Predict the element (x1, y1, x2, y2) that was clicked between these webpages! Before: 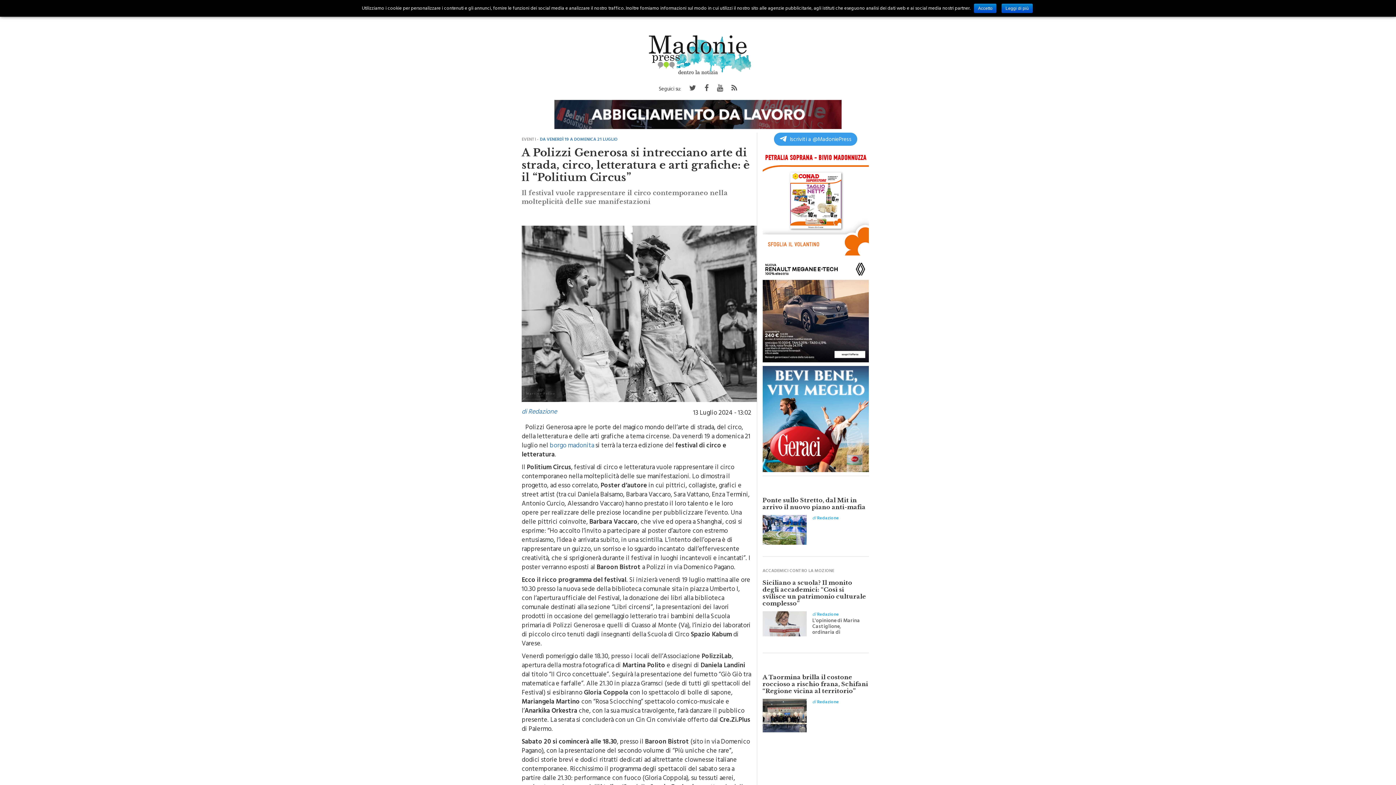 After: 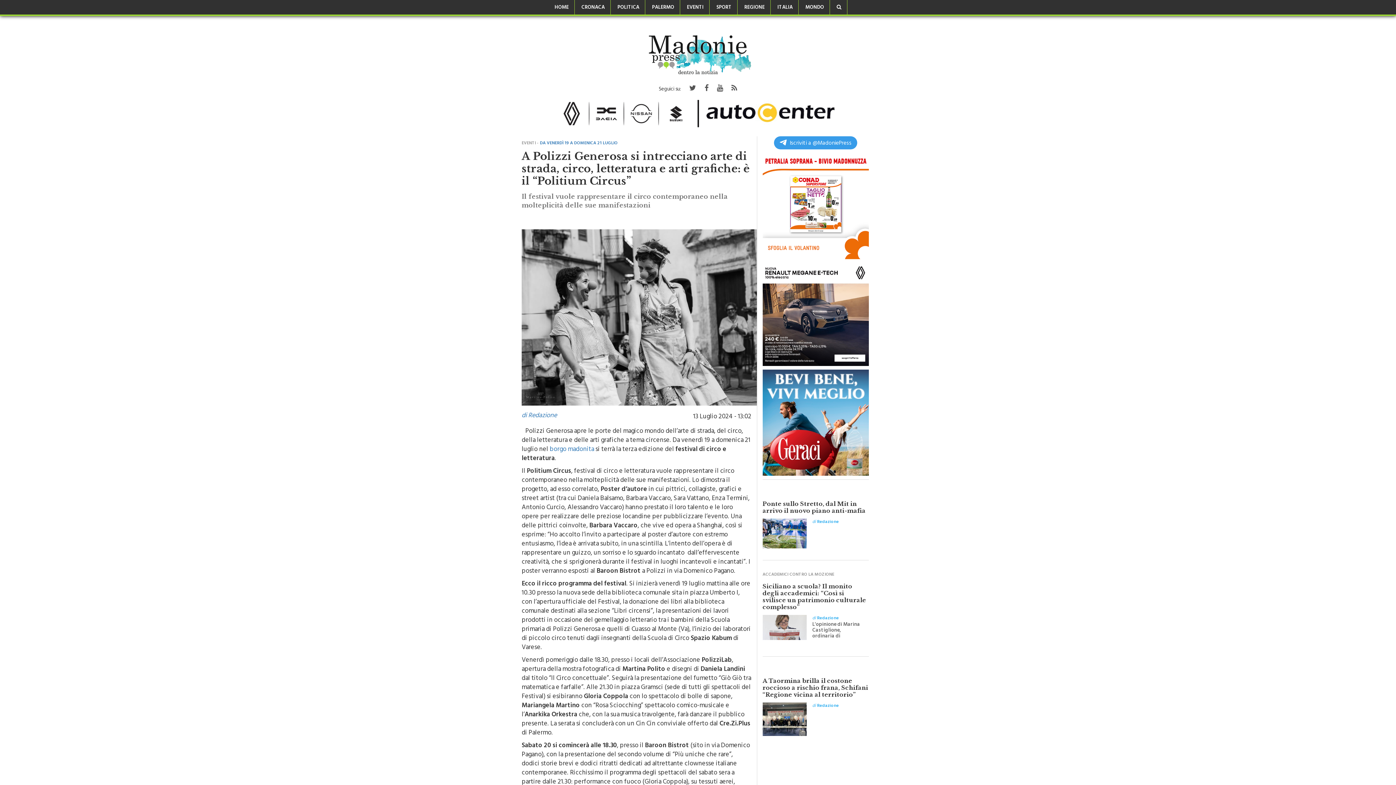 Action: label: Accetto bbox: (974, 3, 996, 13)